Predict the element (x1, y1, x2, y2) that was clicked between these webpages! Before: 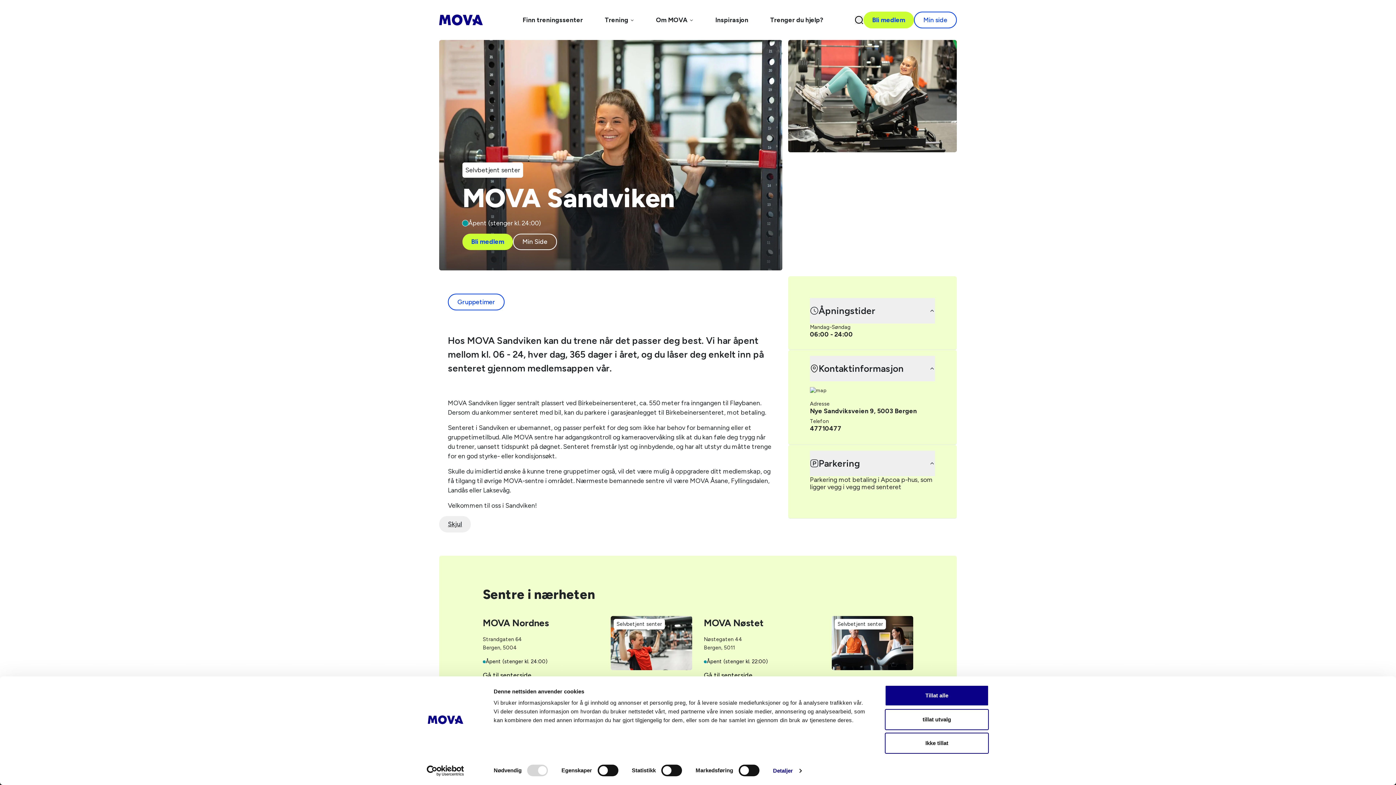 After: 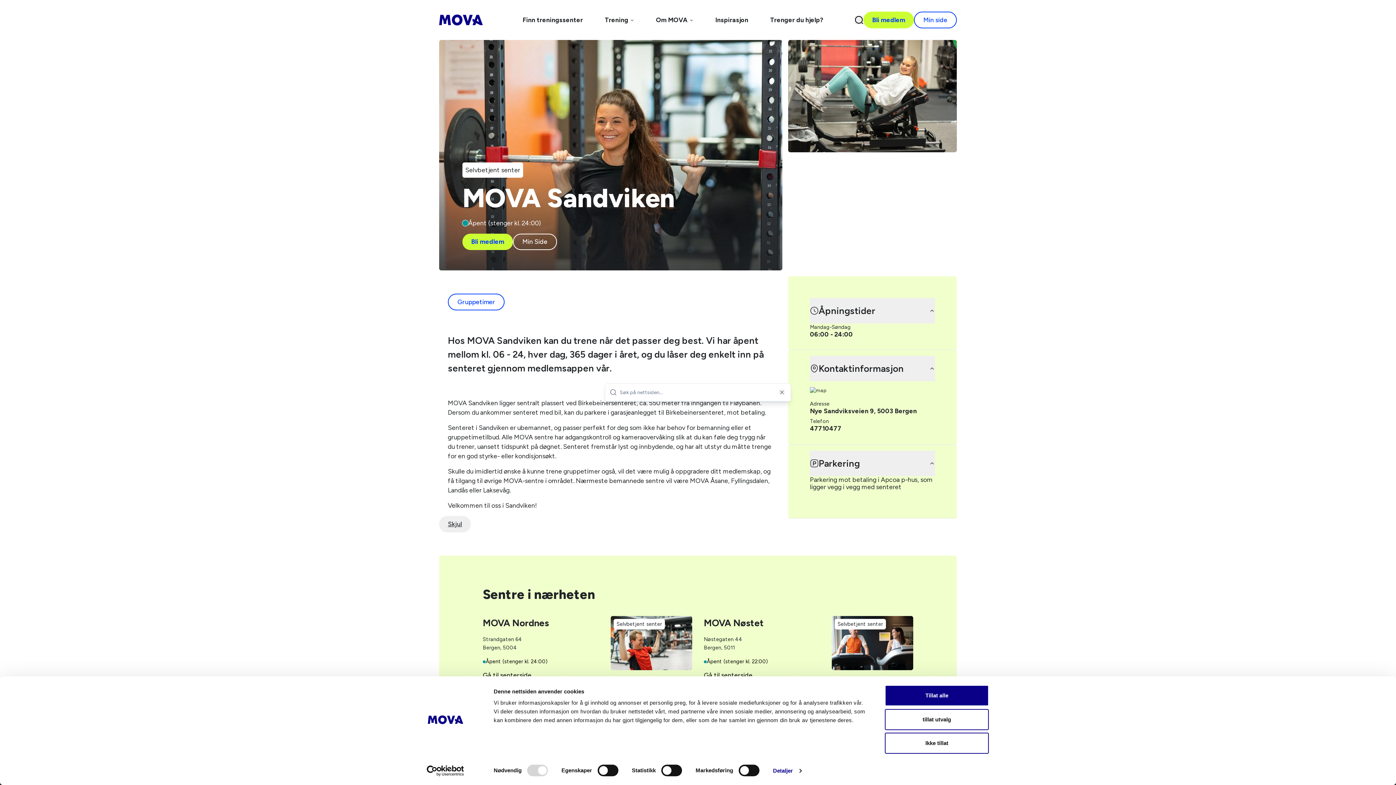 Action: label: Åpne søk bbox: (854, 15, 863, 24)